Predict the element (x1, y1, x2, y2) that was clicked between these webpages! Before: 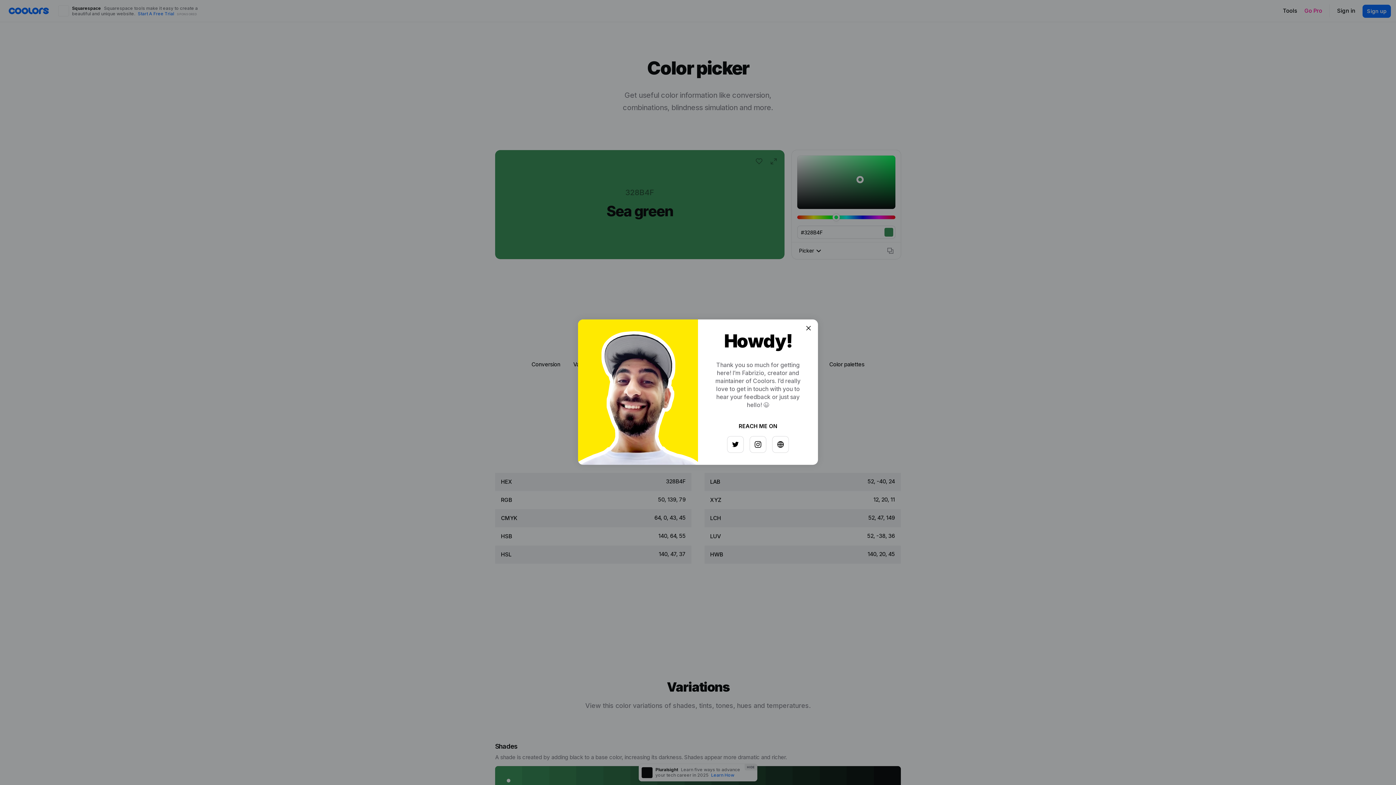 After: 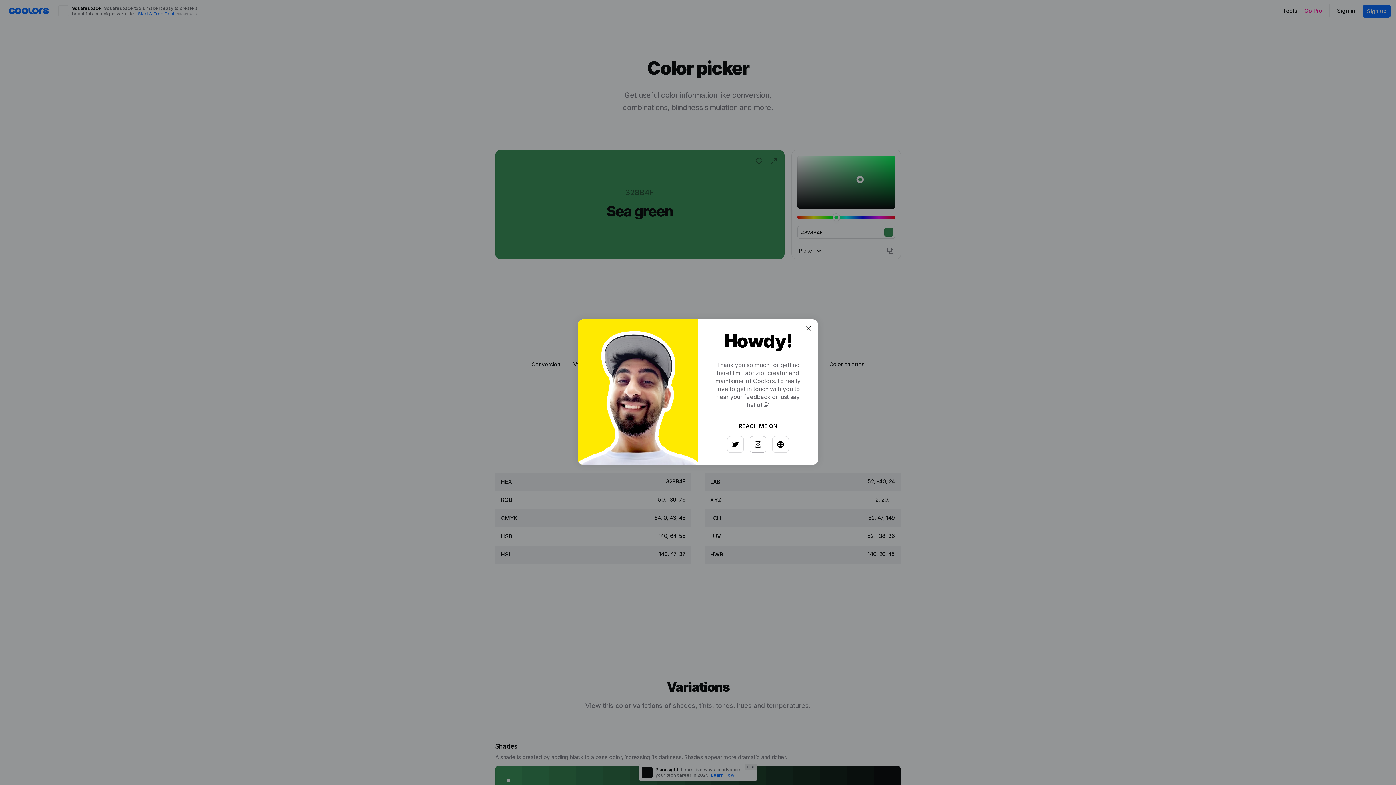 Action: bbox: (747, 433, 763, 449)